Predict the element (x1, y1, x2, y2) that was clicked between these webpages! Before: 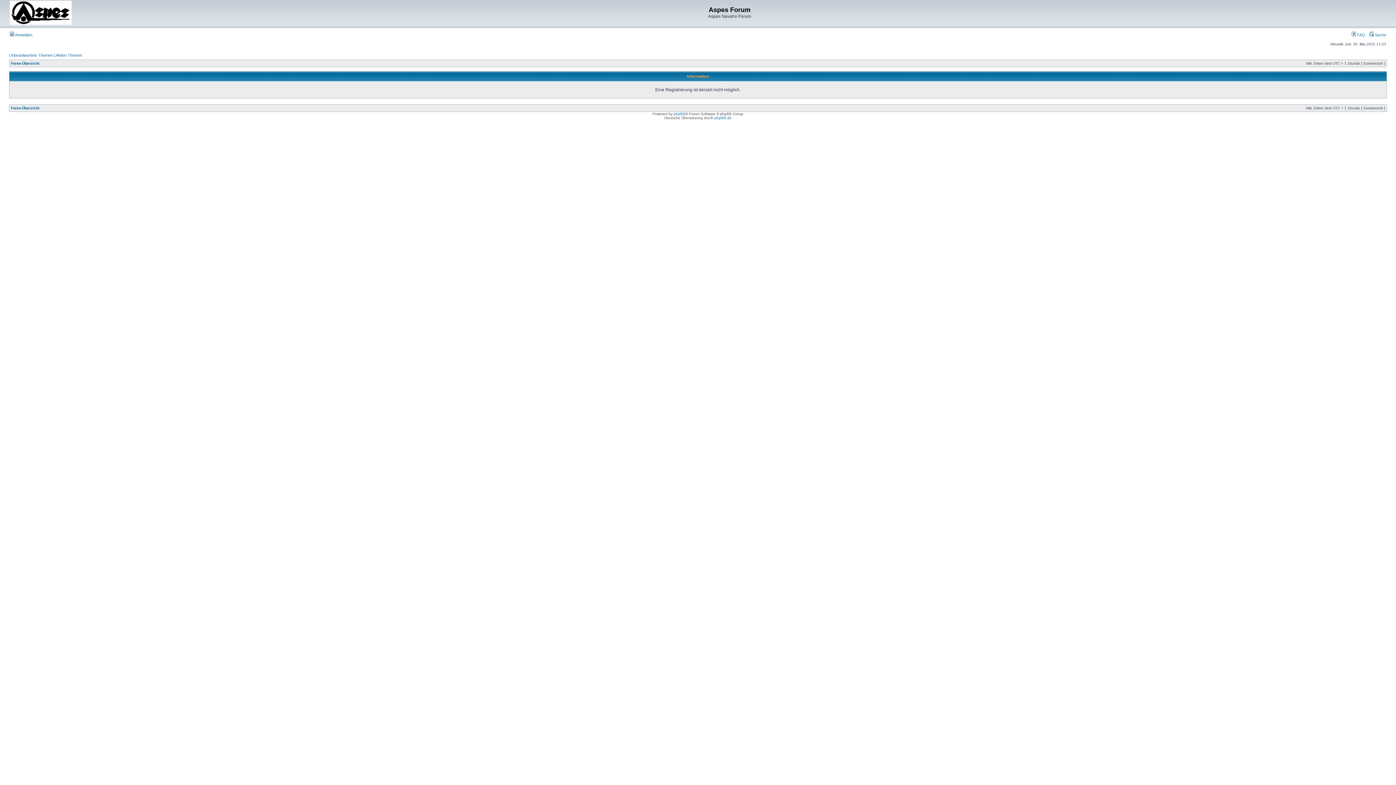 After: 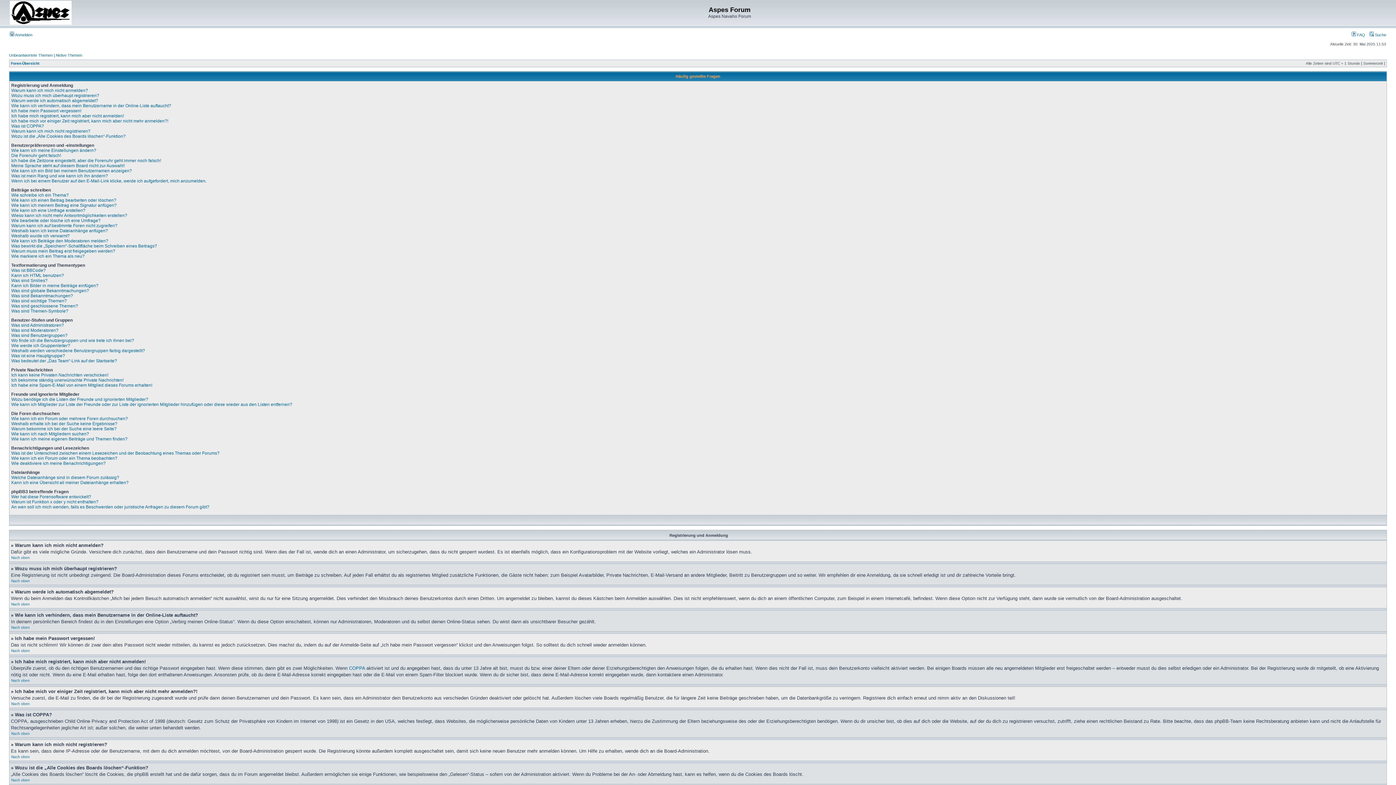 Action: bbox: (1352, 32, 1365, 37) label:  FAQ